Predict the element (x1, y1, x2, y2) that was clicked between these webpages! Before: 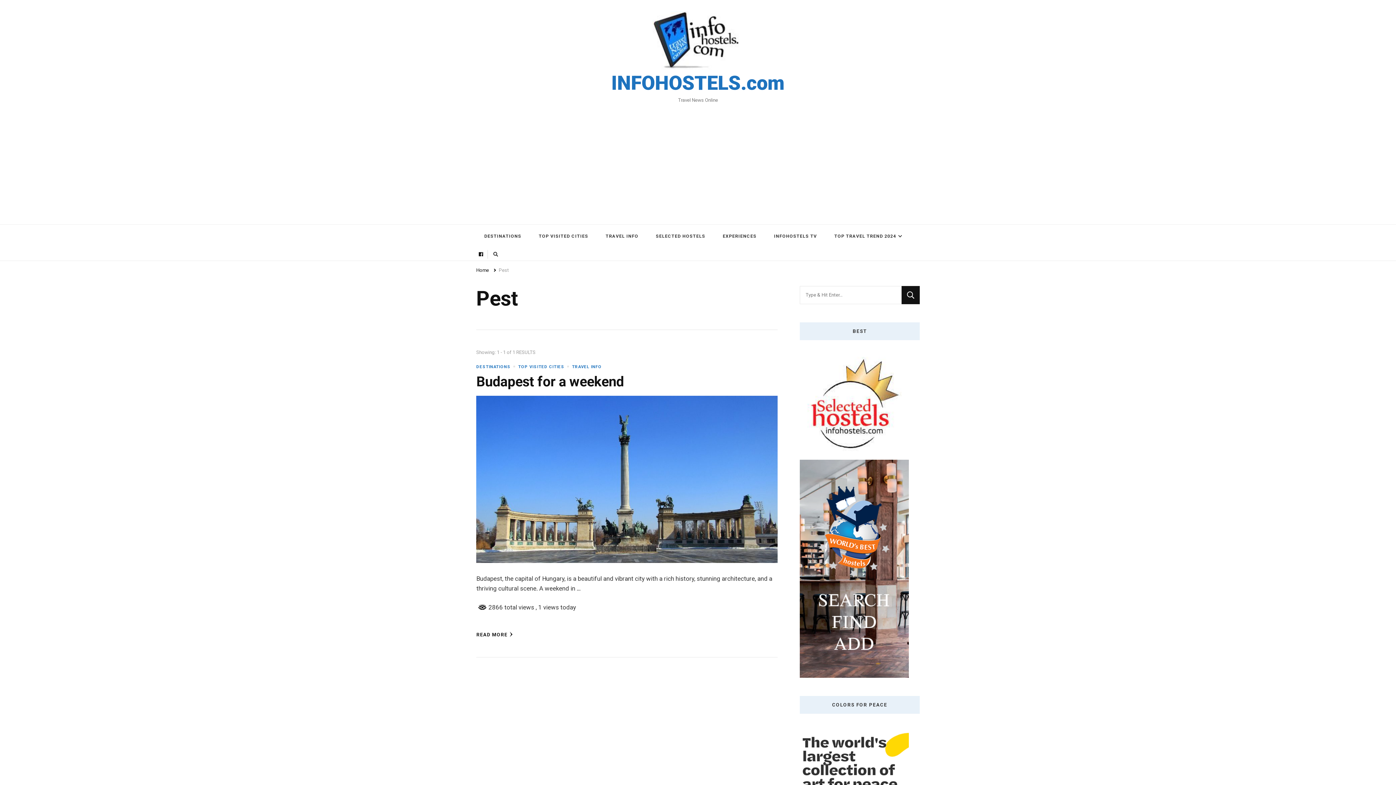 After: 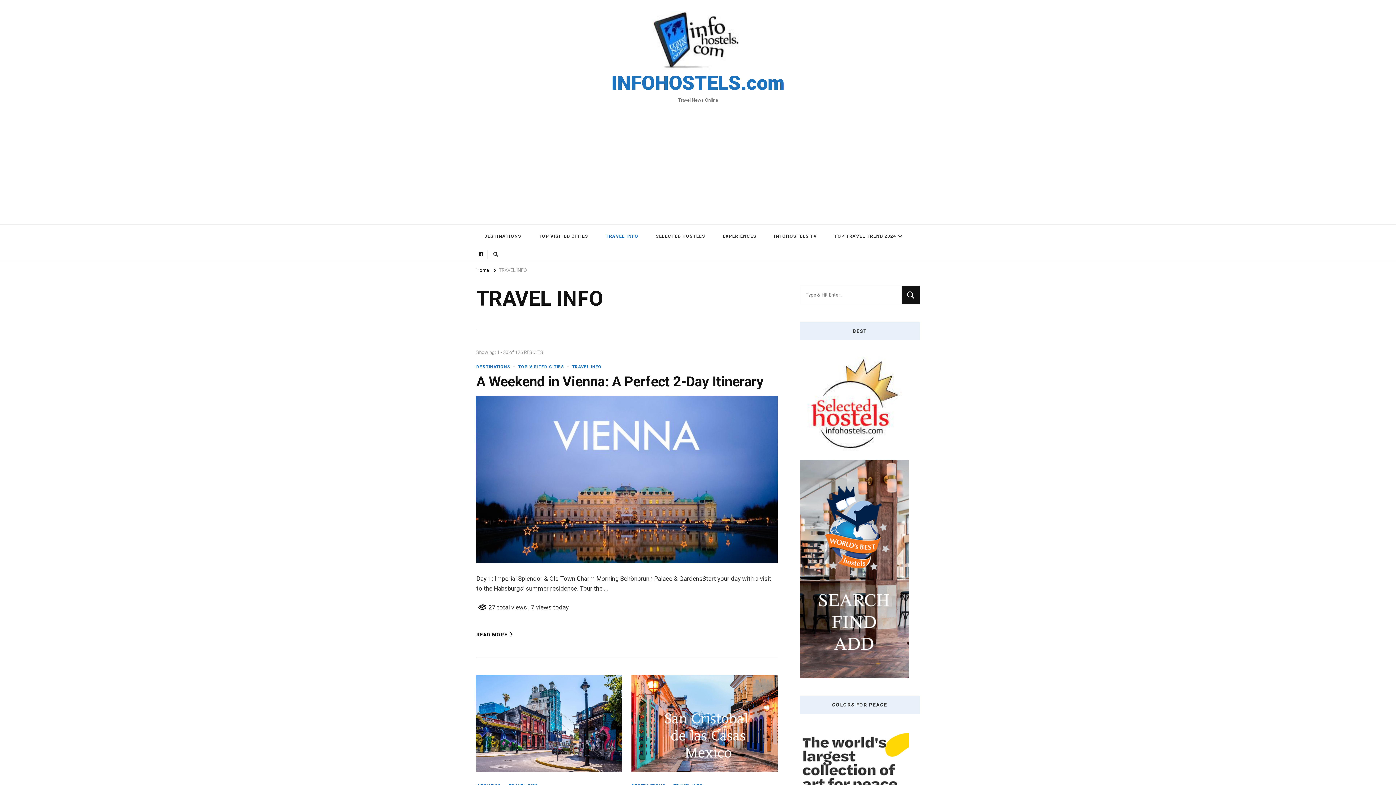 Action: label: TRAVEL INFO bbox: (597, 224, 646, 248)